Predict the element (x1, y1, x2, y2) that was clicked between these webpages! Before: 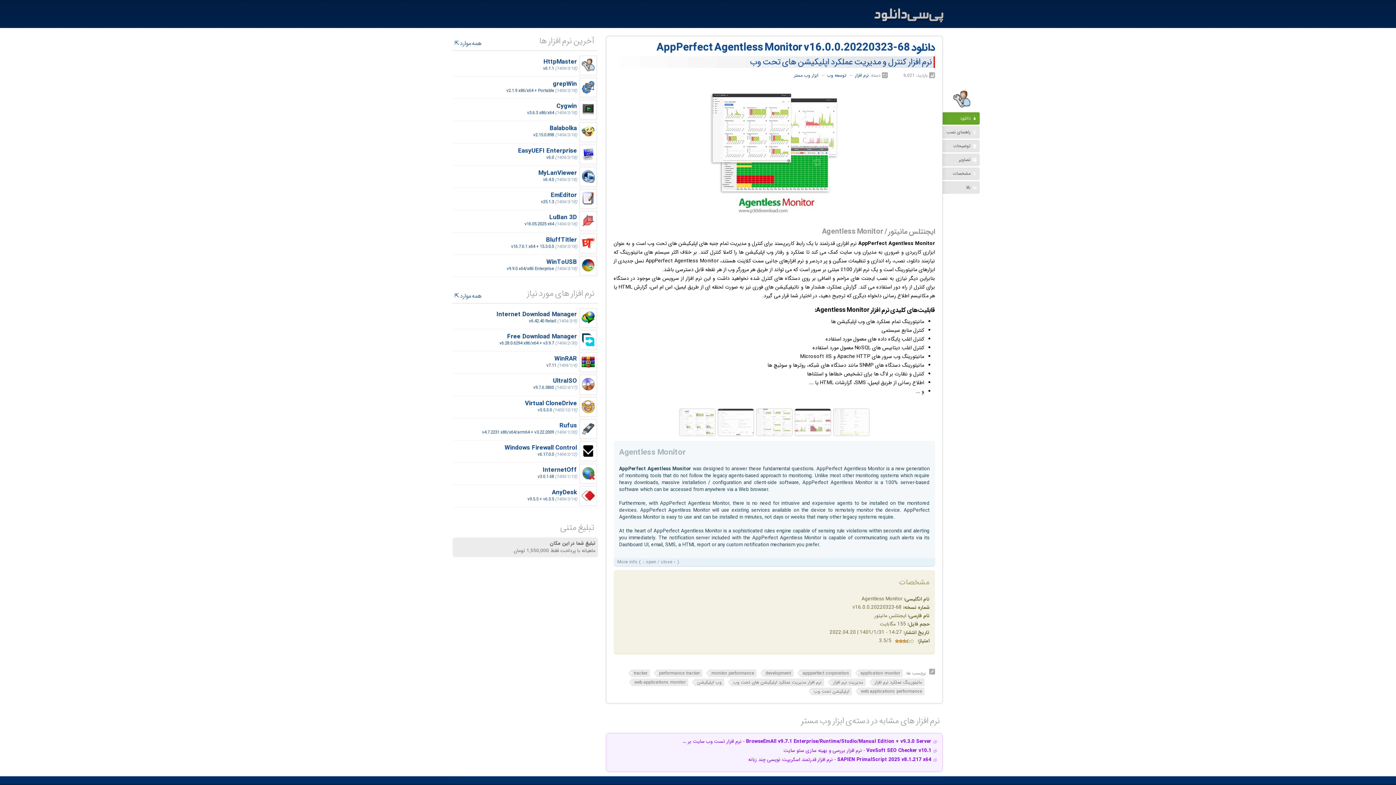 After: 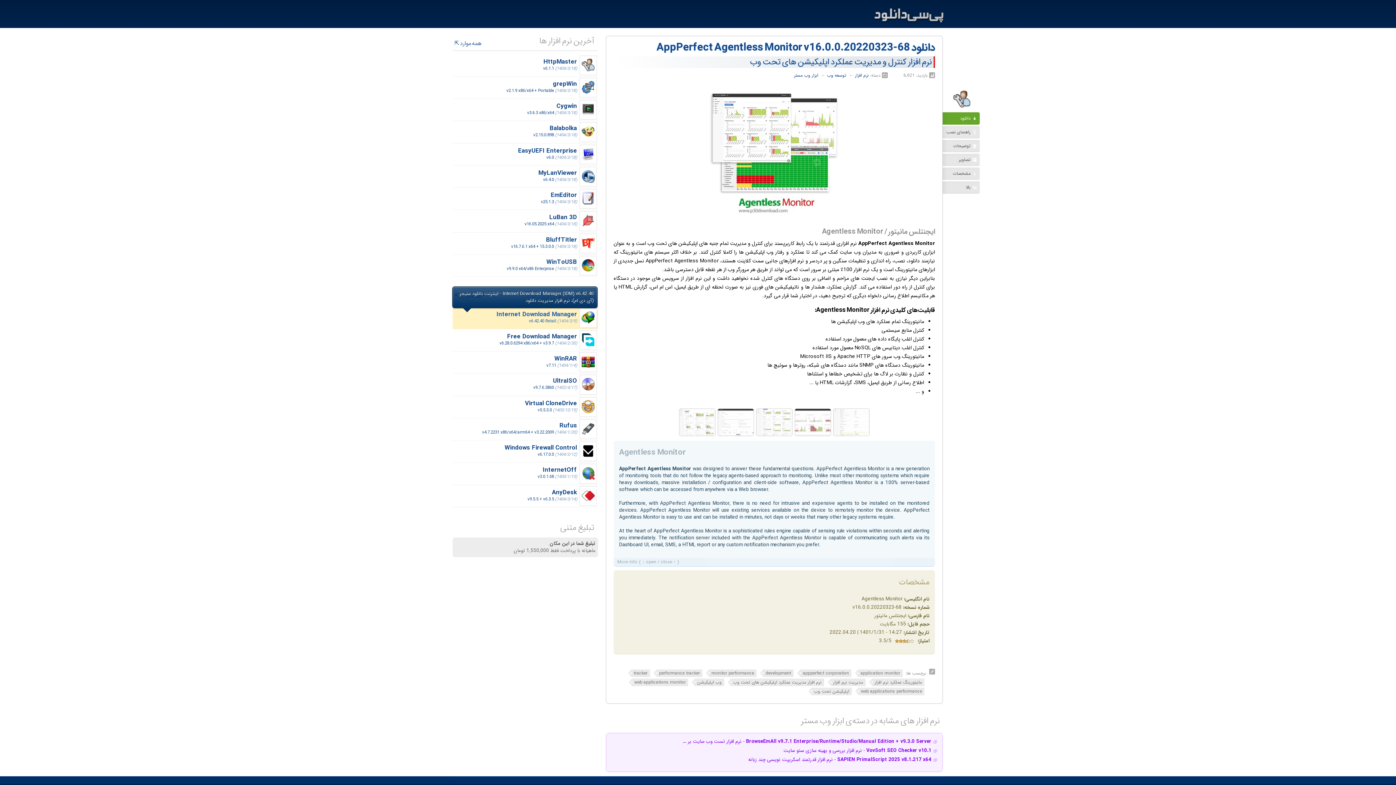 Action: label: Internet Download Manager
v6.42.40 Retail (1404/3/9)‎ bbox: (457, 310, 577, 323)